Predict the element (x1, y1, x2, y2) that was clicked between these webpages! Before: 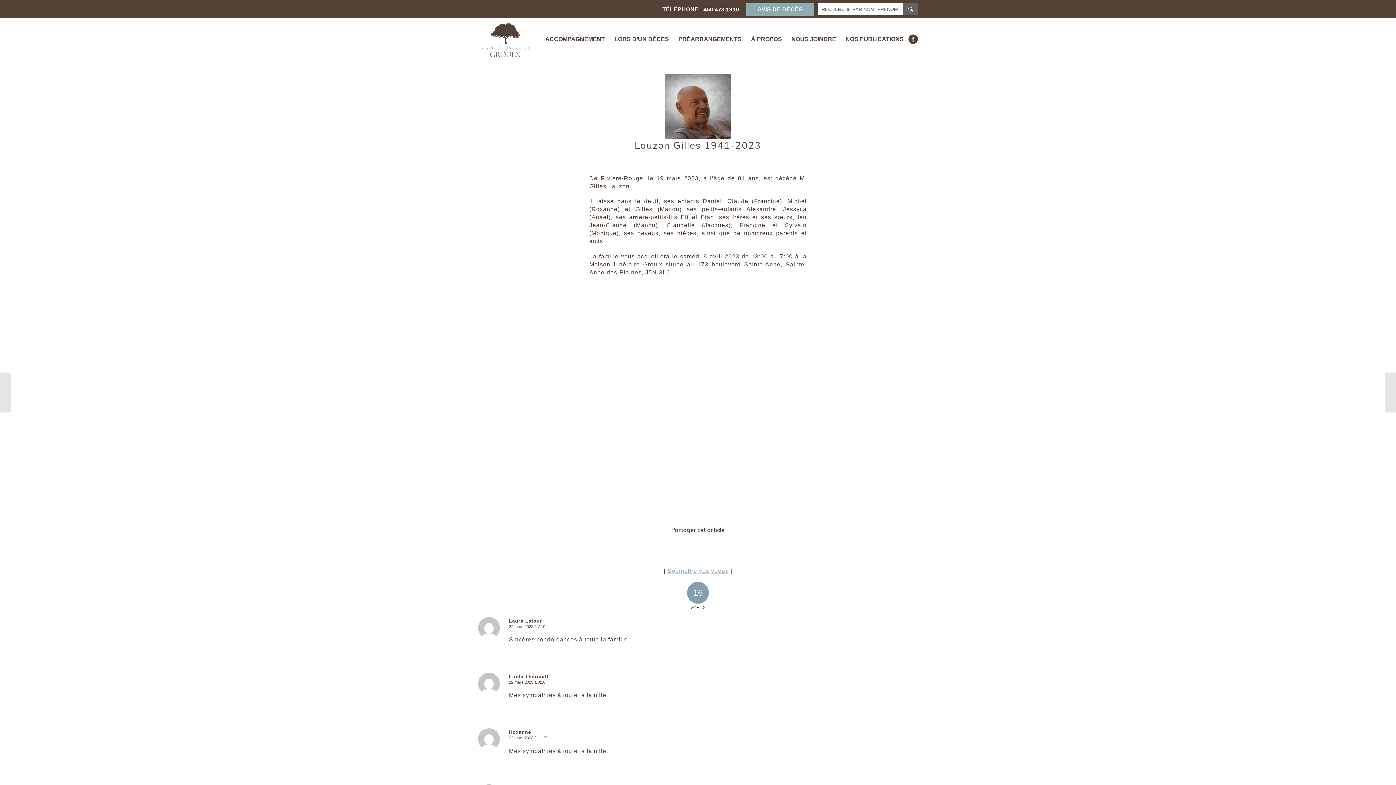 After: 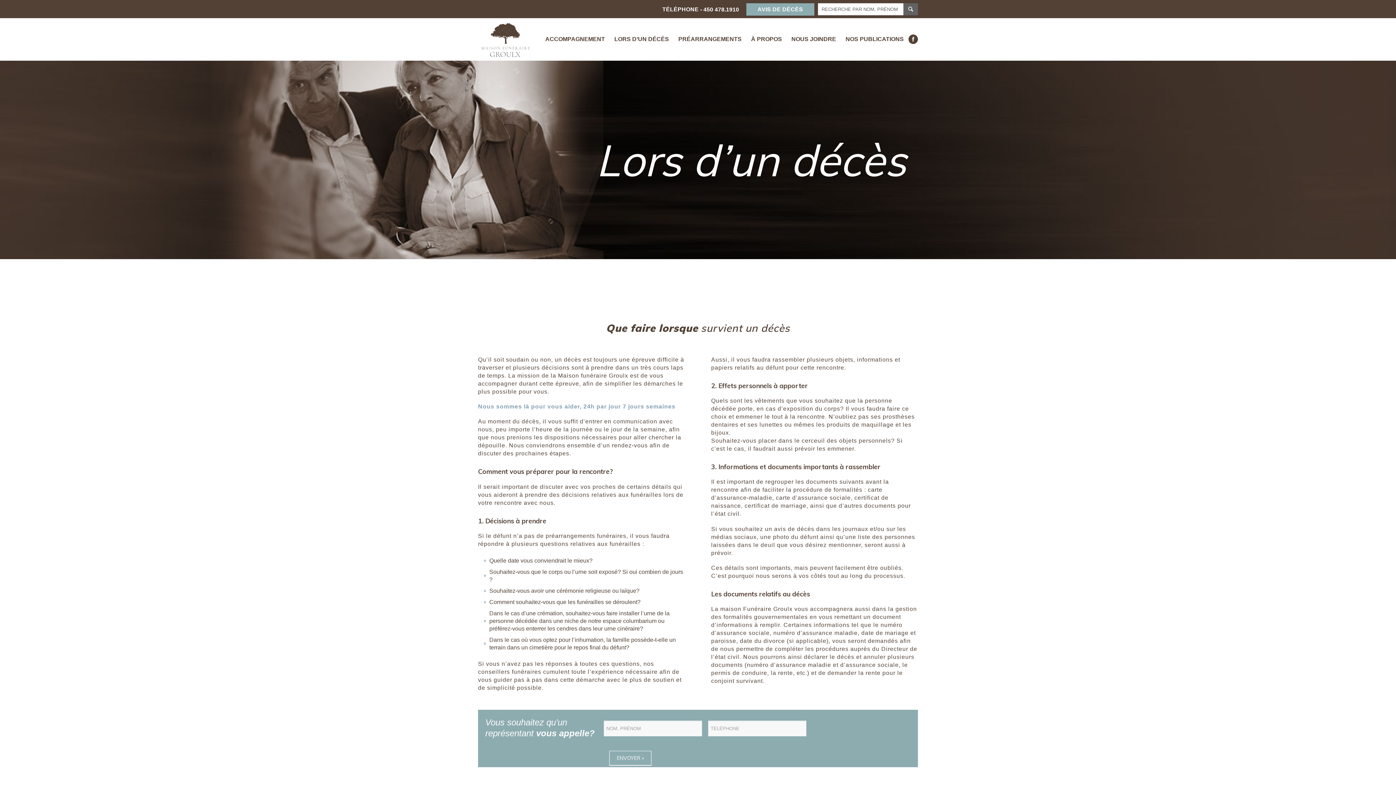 Action: bbox: (609, 17, 673, 60) label: LORS D’UN DÉCÈS